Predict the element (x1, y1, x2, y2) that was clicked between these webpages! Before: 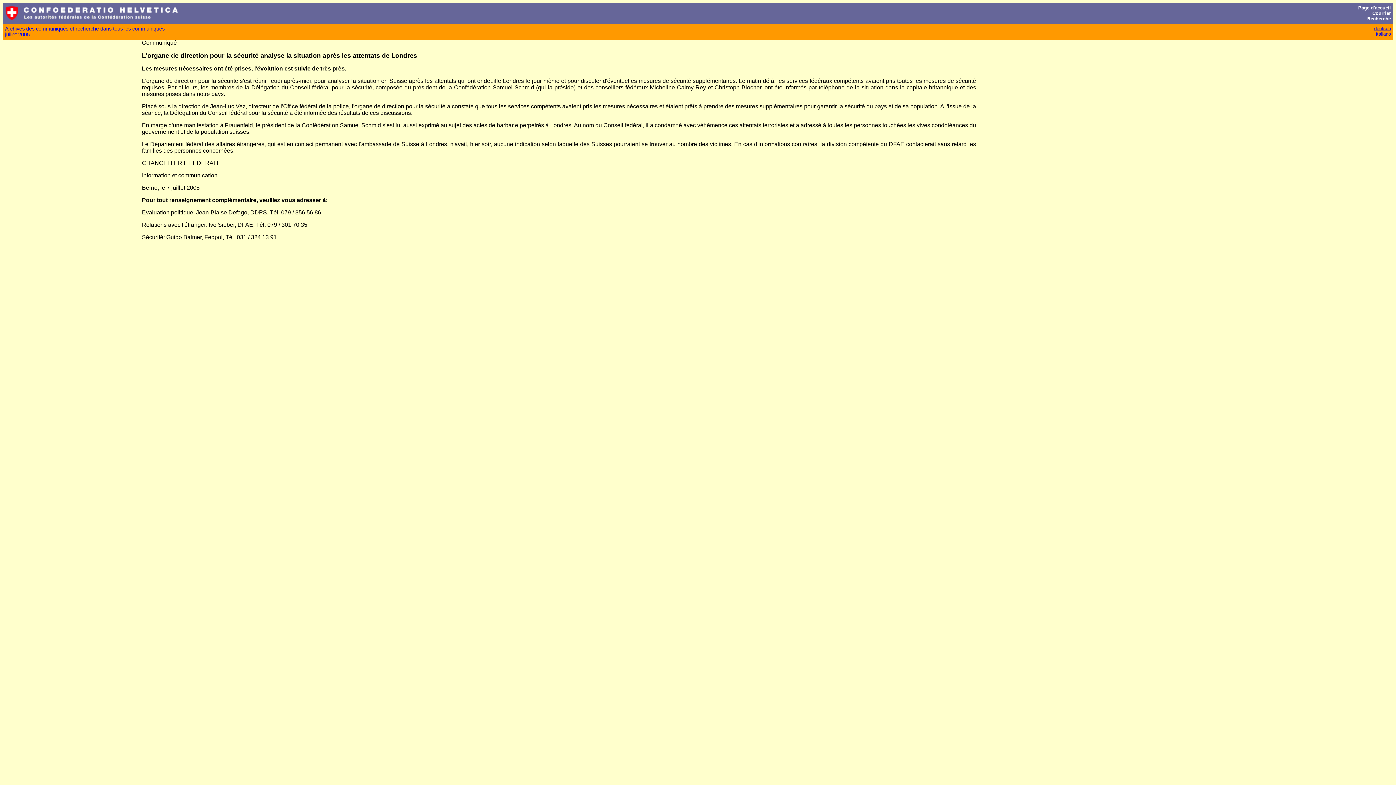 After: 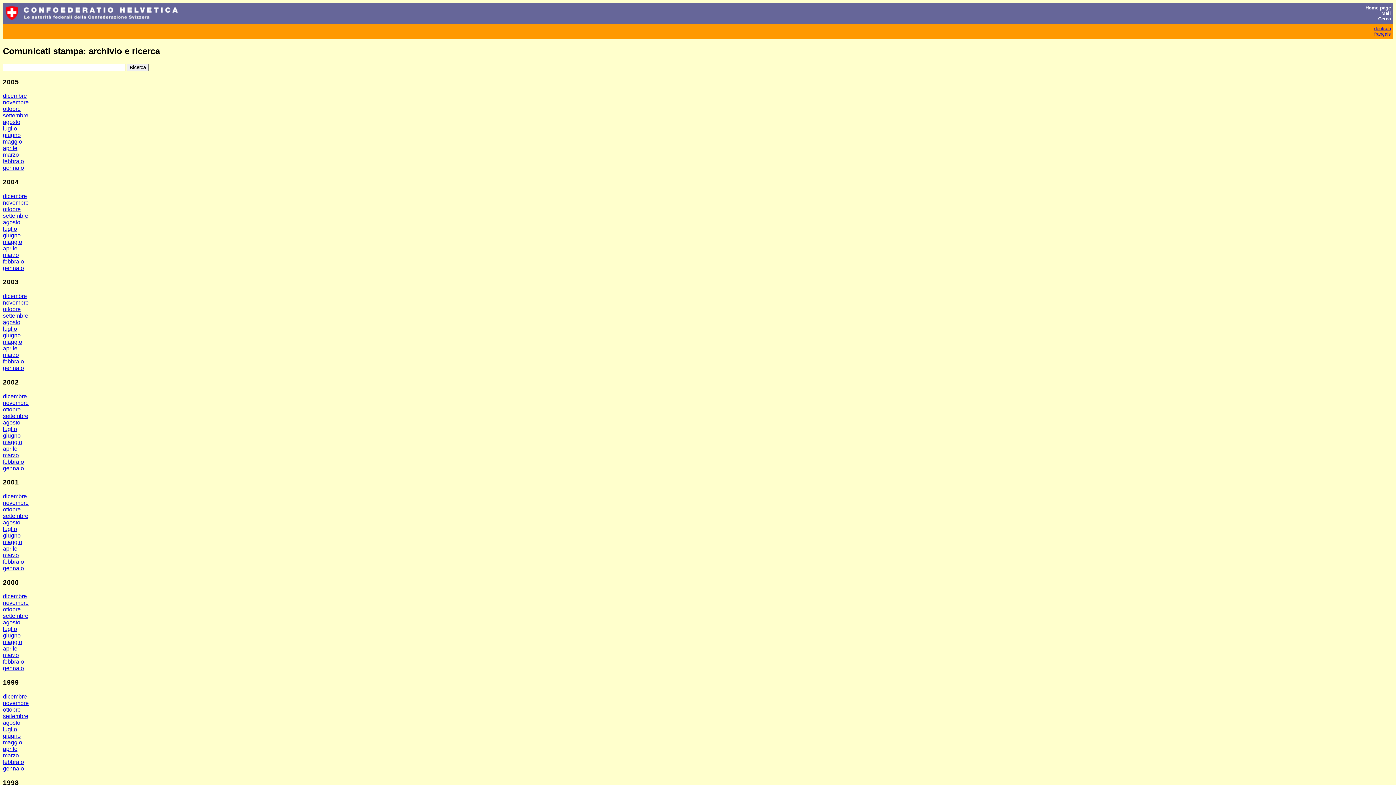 Action: bbox: (1376, 31, 1391, 36) label: italiano